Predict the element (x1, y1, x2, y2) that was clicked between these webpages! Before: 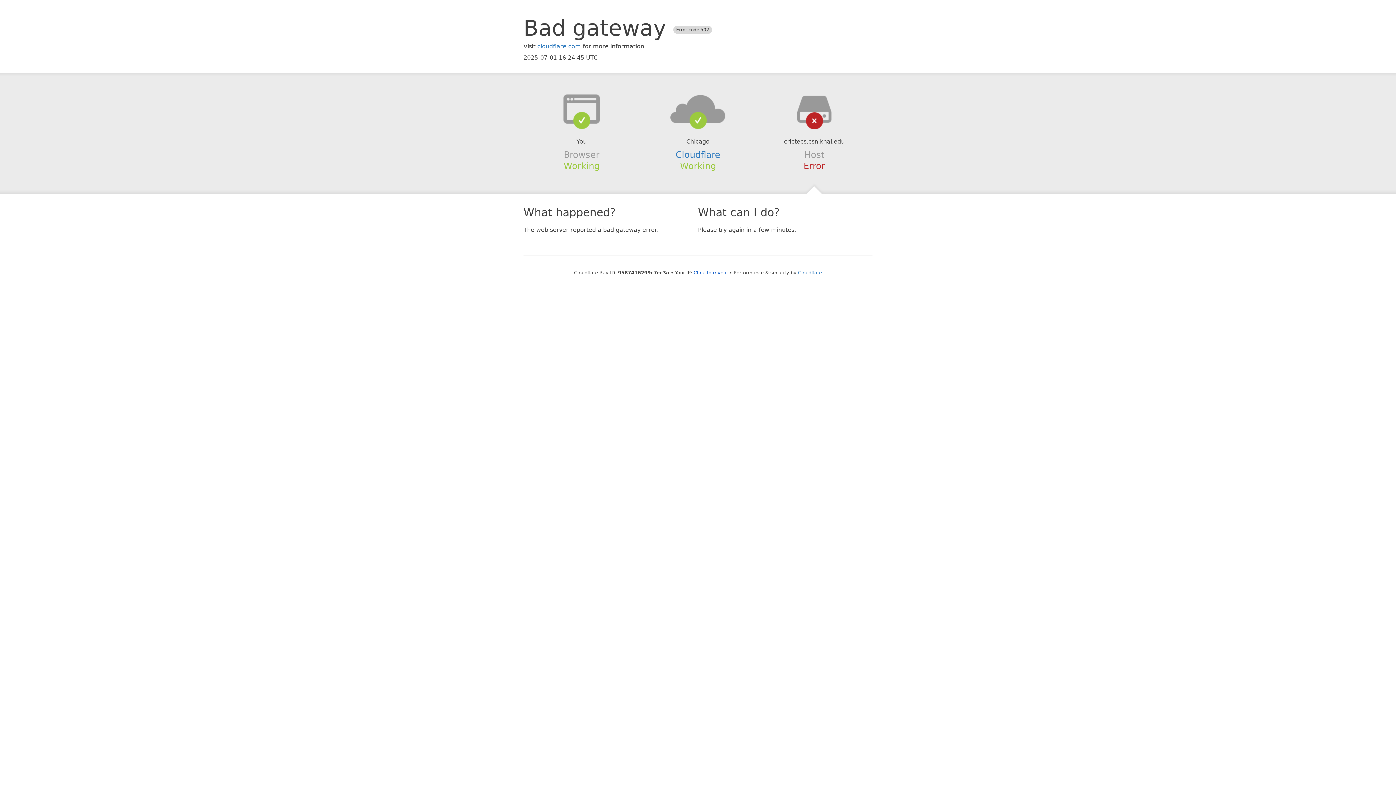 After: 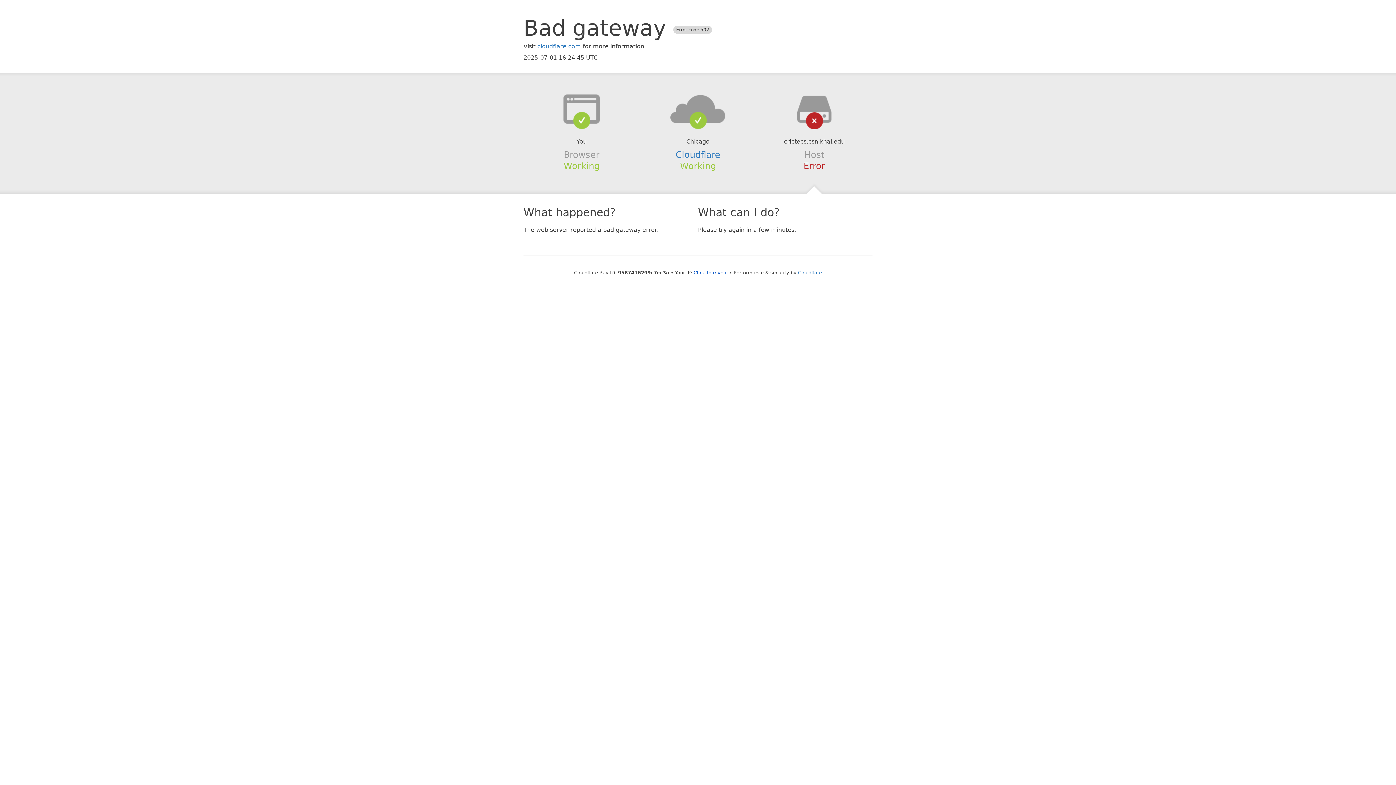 Action: bbox: (639, 94, 756, 123)